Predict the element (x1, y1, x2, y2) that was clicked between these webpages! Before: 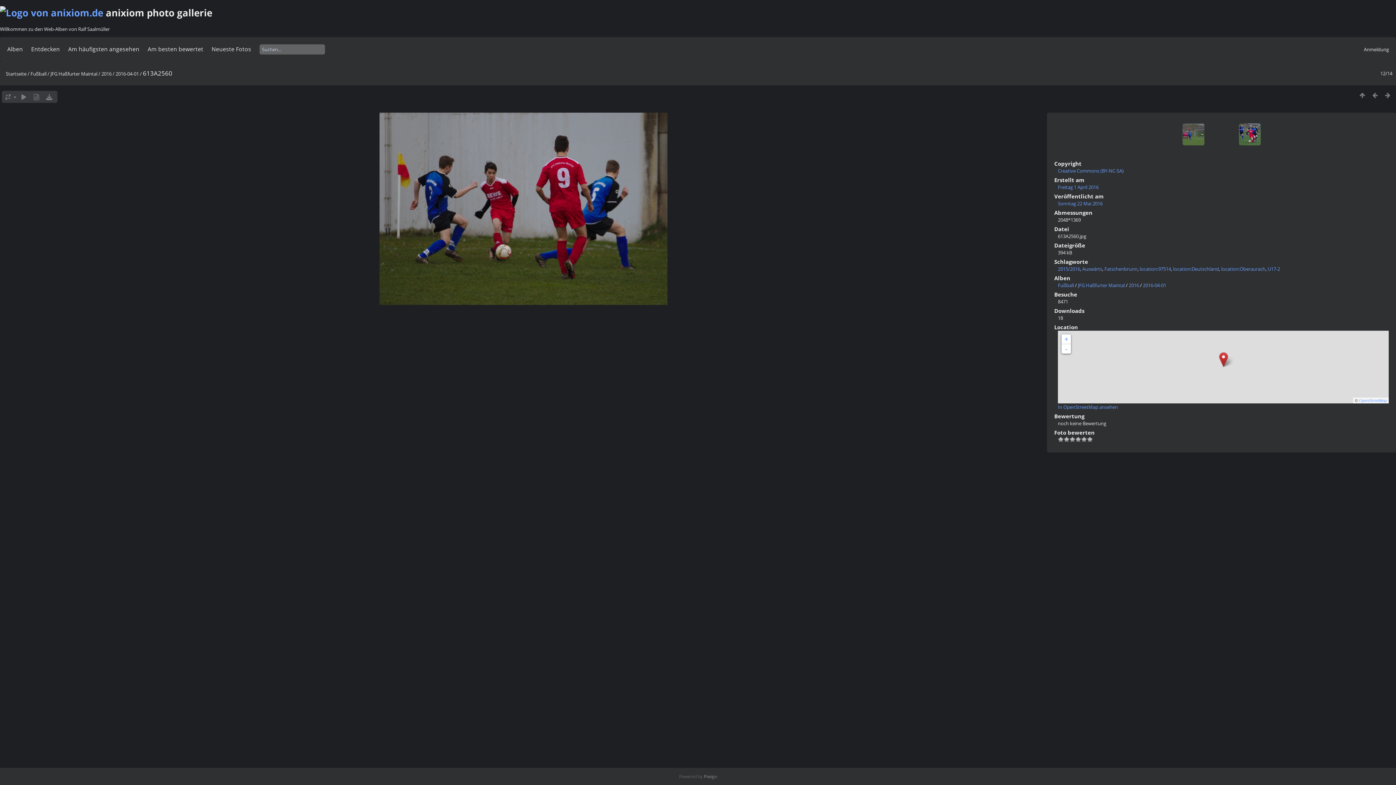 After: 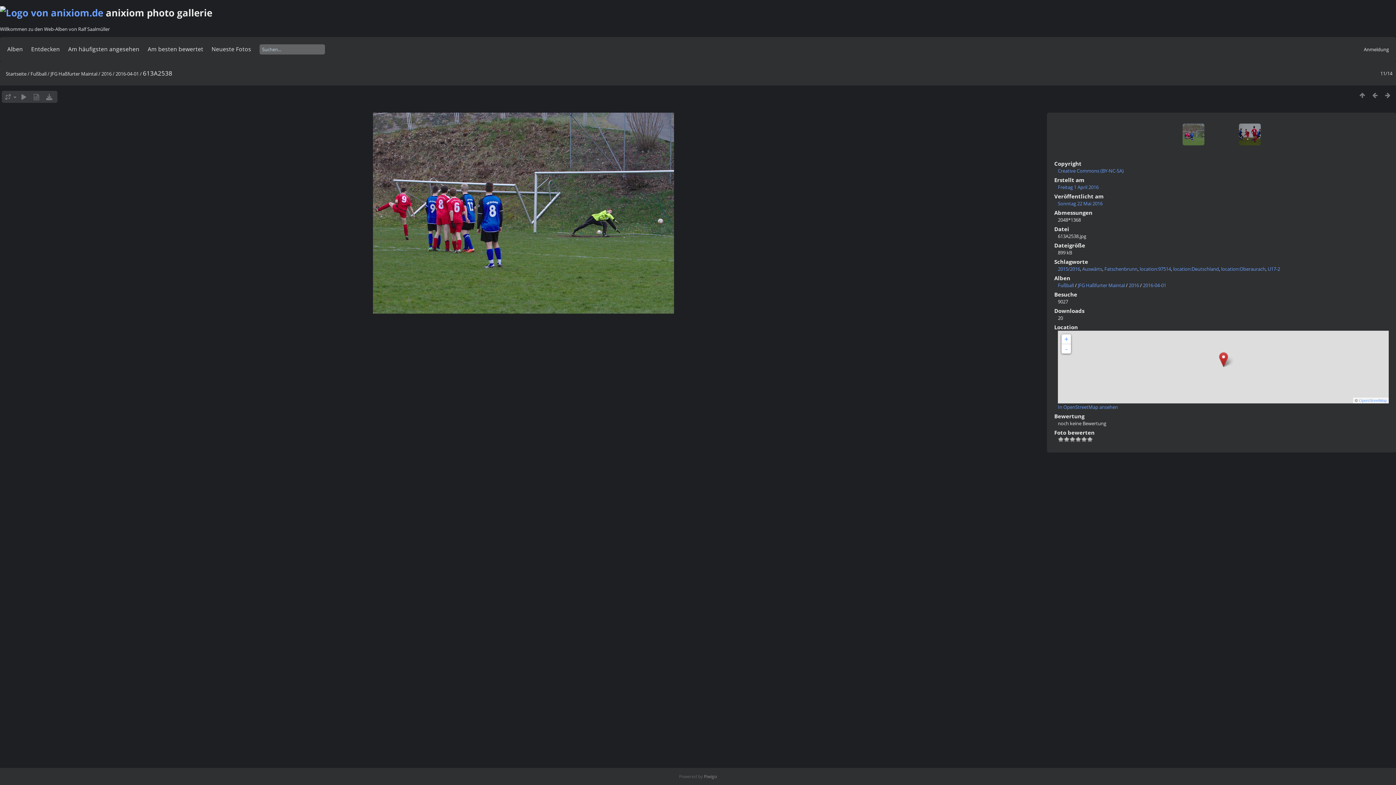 Action: bbox: (1369, 90, 1381, 99)